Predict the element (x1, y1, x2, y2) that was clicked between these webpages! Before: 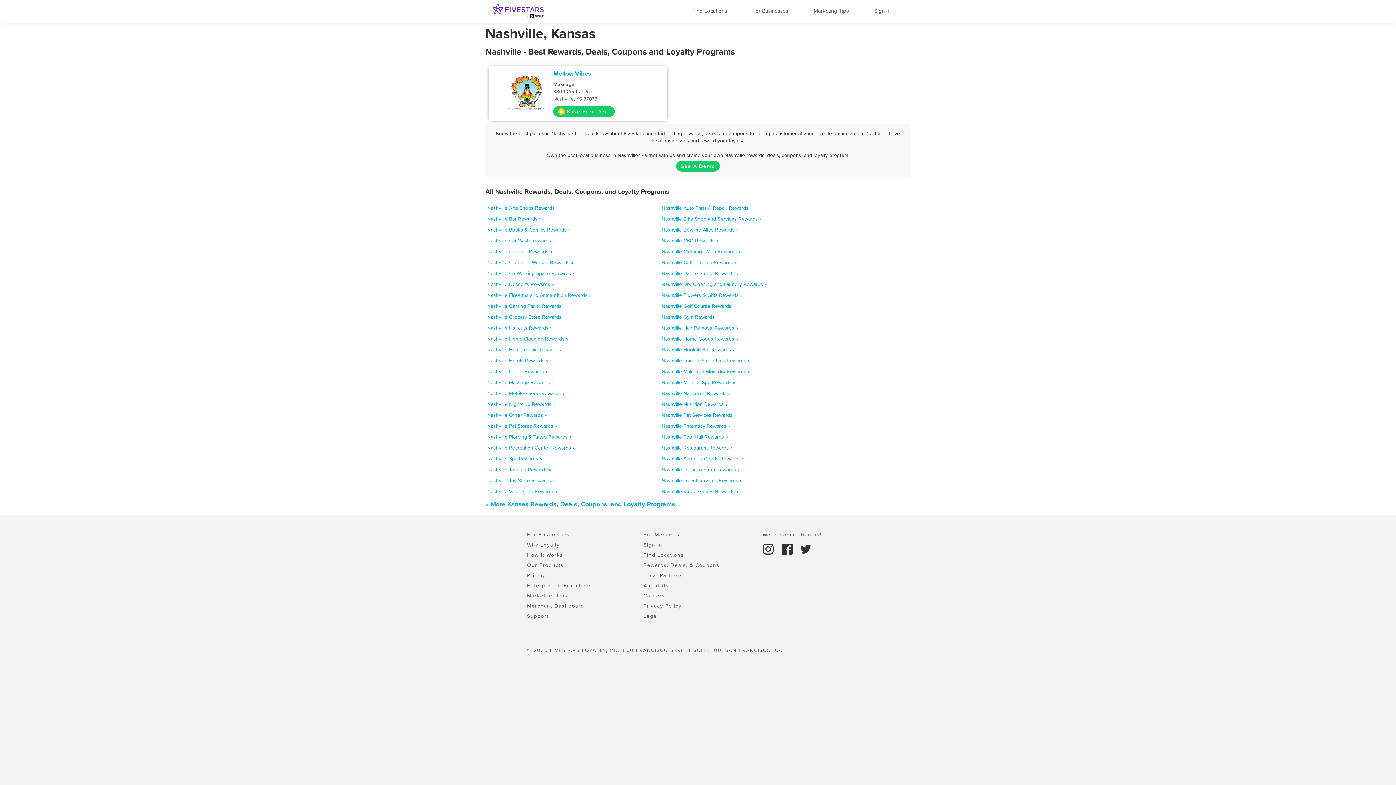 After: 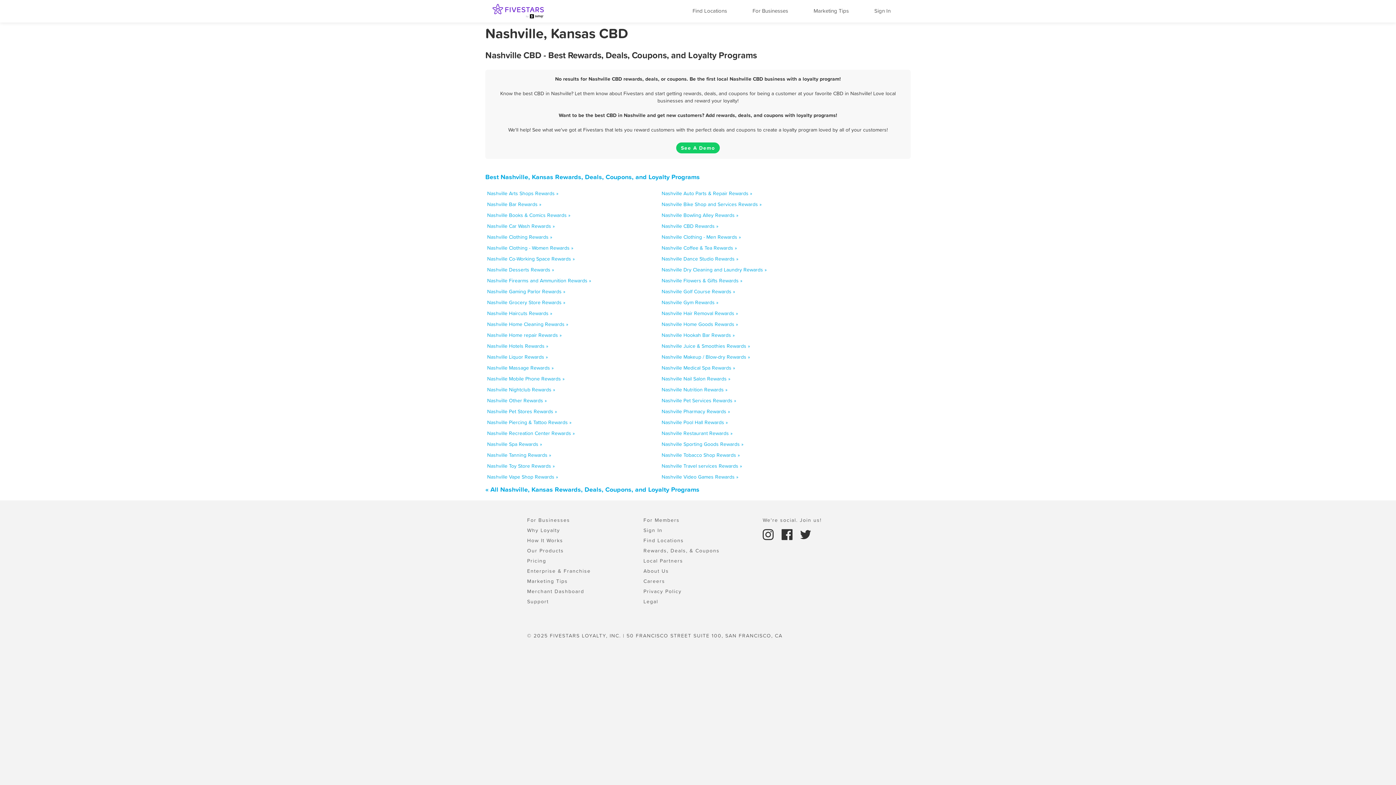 Action: label: Nashville CBD Rewards » bbox: (661, 237, 718, 244)